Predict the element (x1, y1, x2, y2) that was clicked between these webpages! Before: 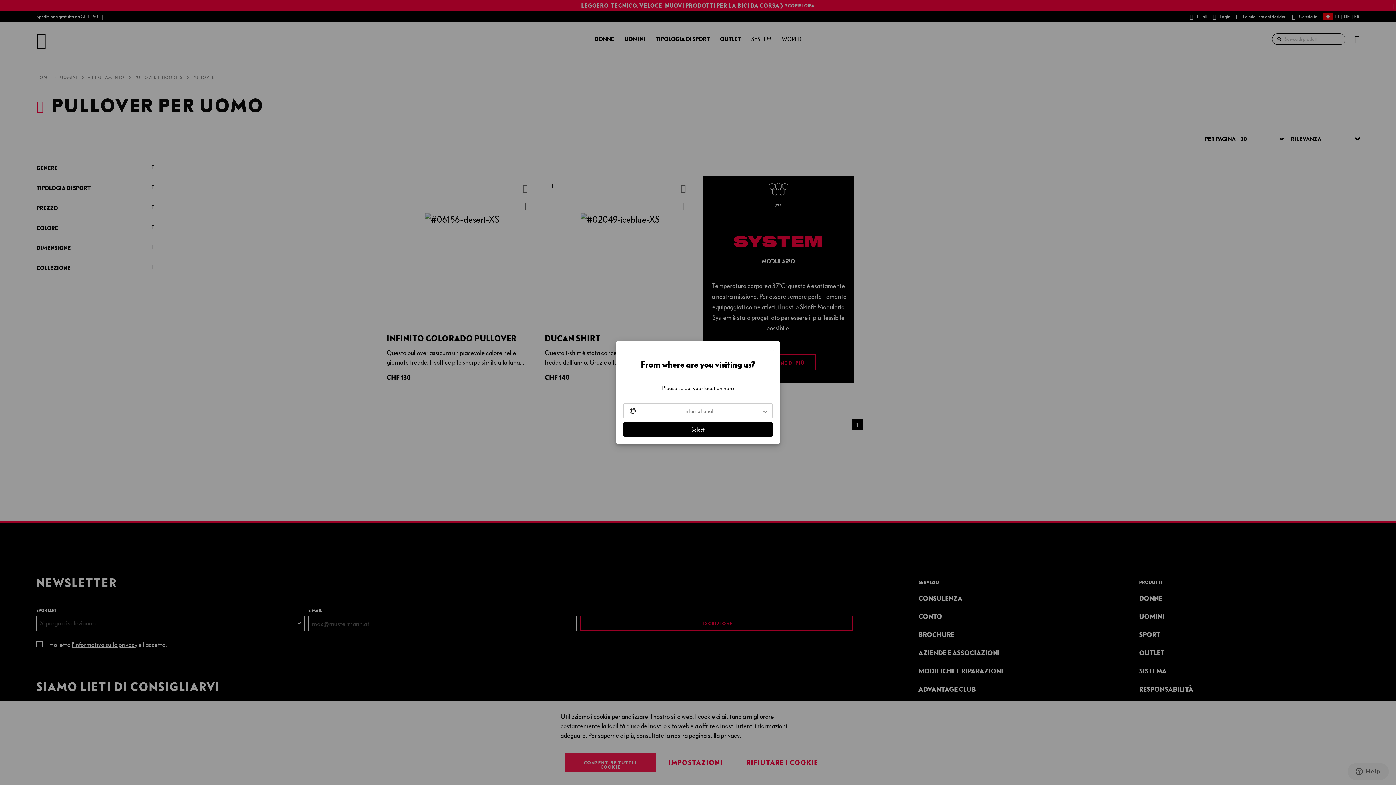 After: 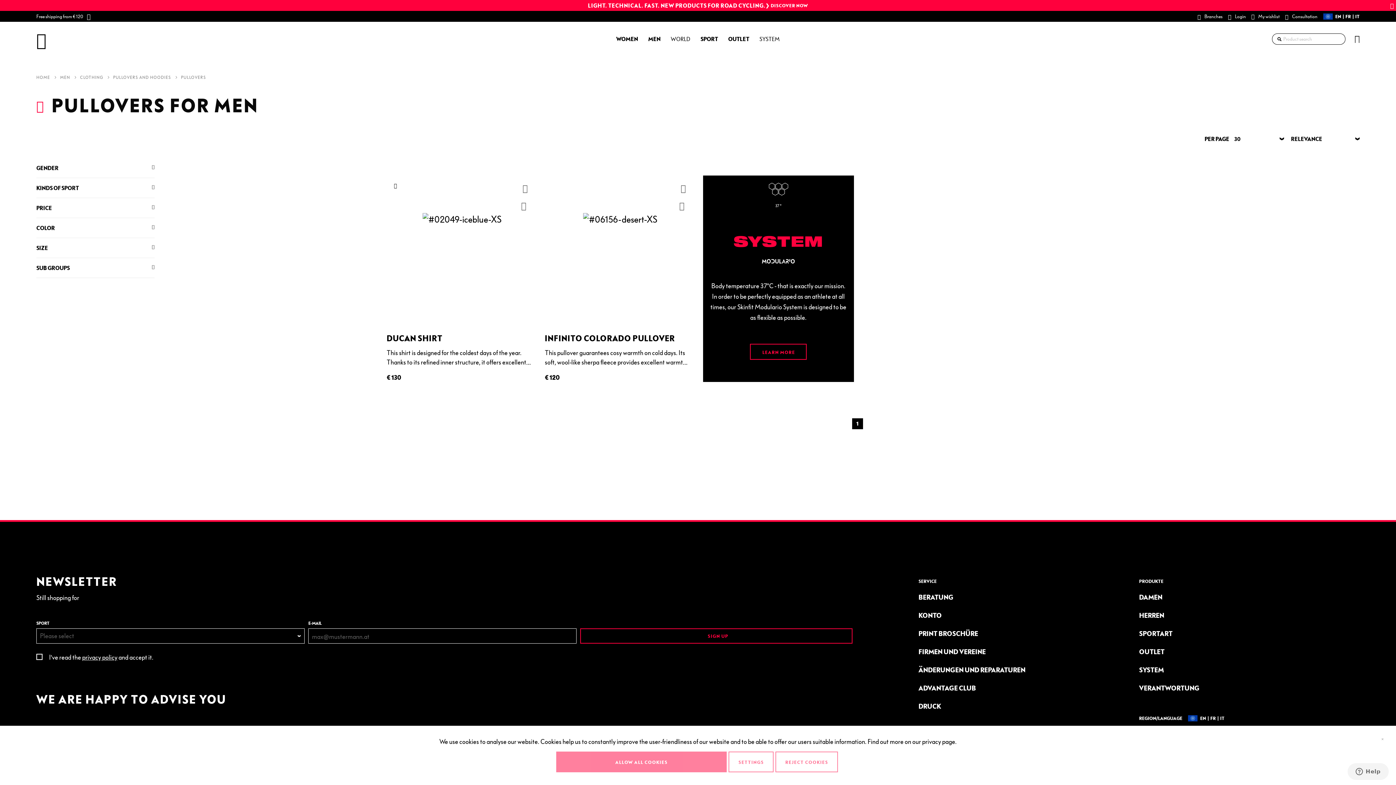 Action: label: Select bbox: (623, 422, 772, 436)